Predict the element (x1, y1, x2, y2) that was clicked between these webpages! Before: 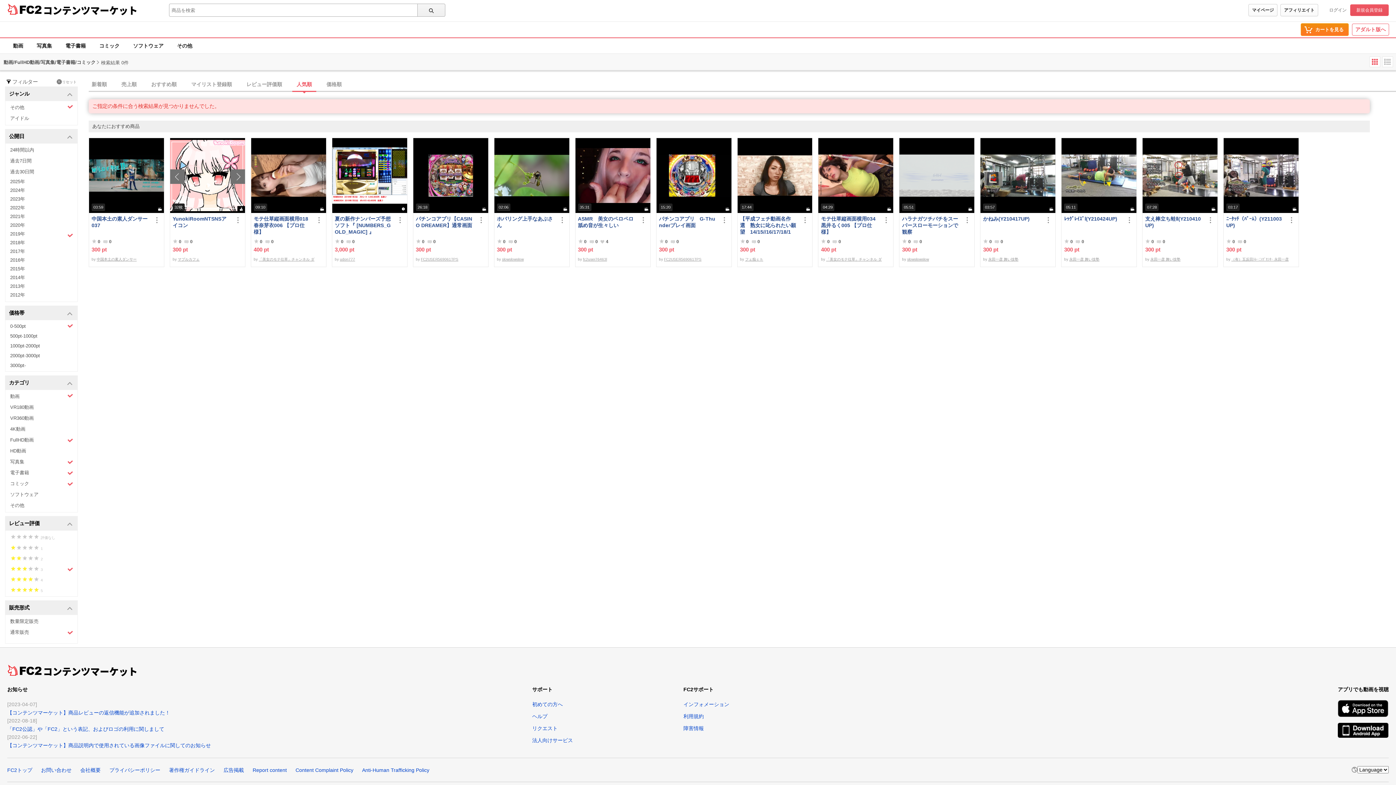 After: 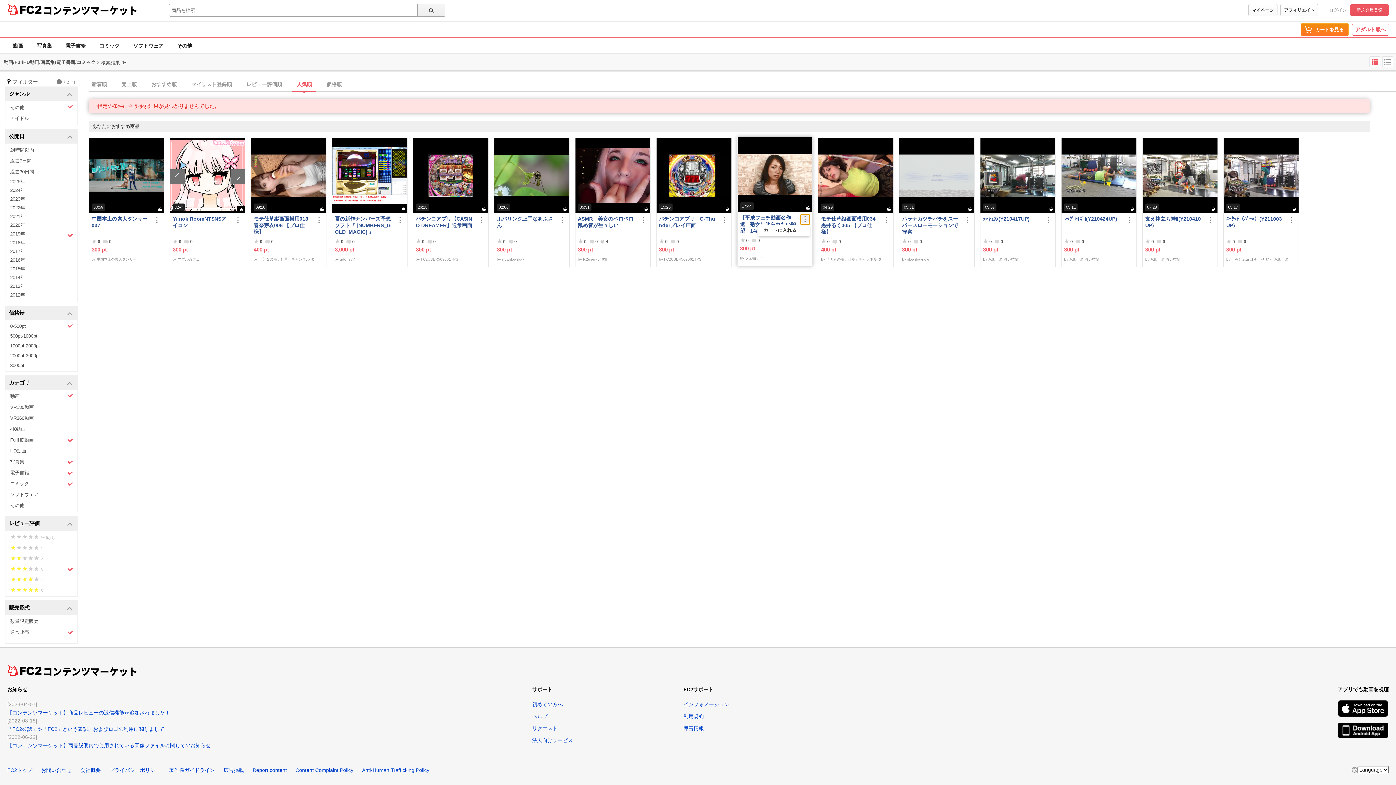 Action: bbox: (800, 215, 809, 224)